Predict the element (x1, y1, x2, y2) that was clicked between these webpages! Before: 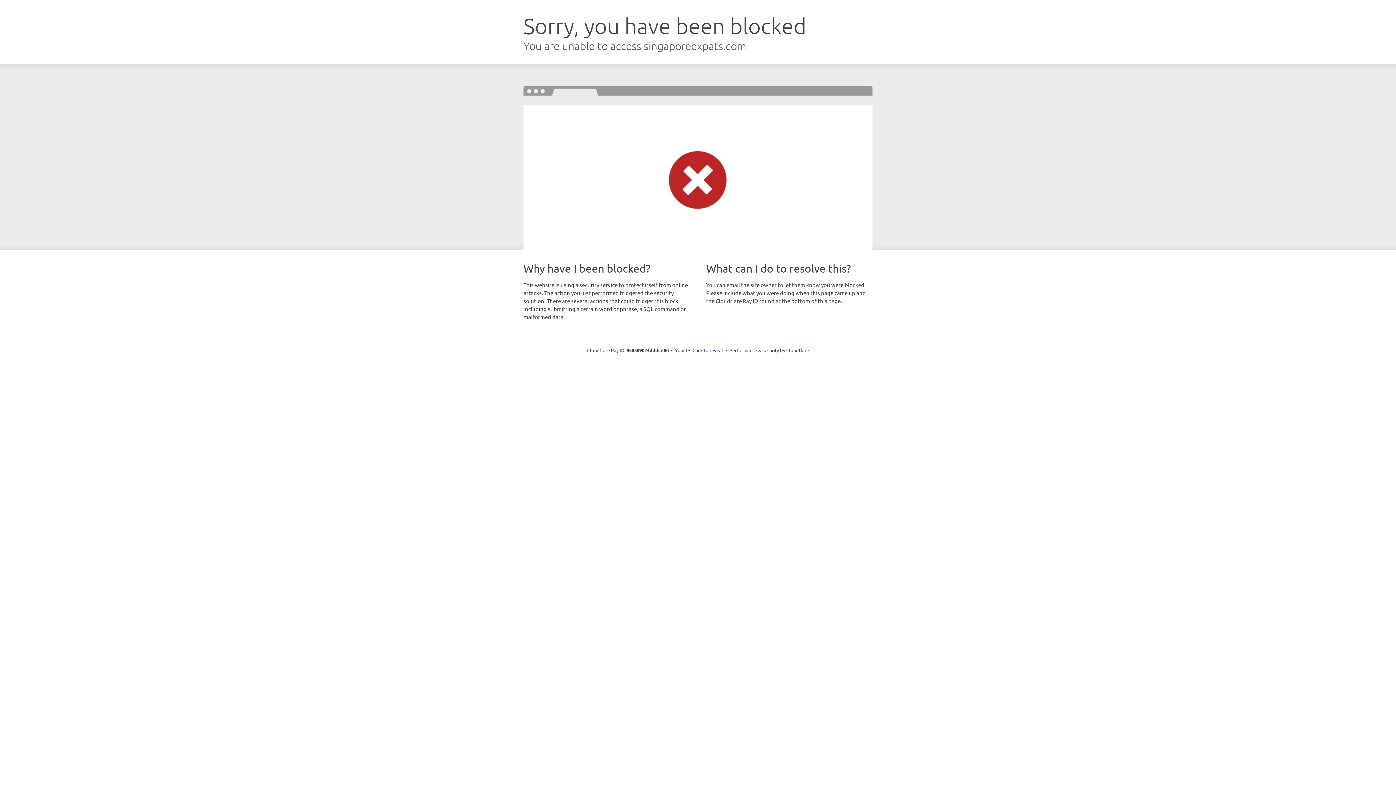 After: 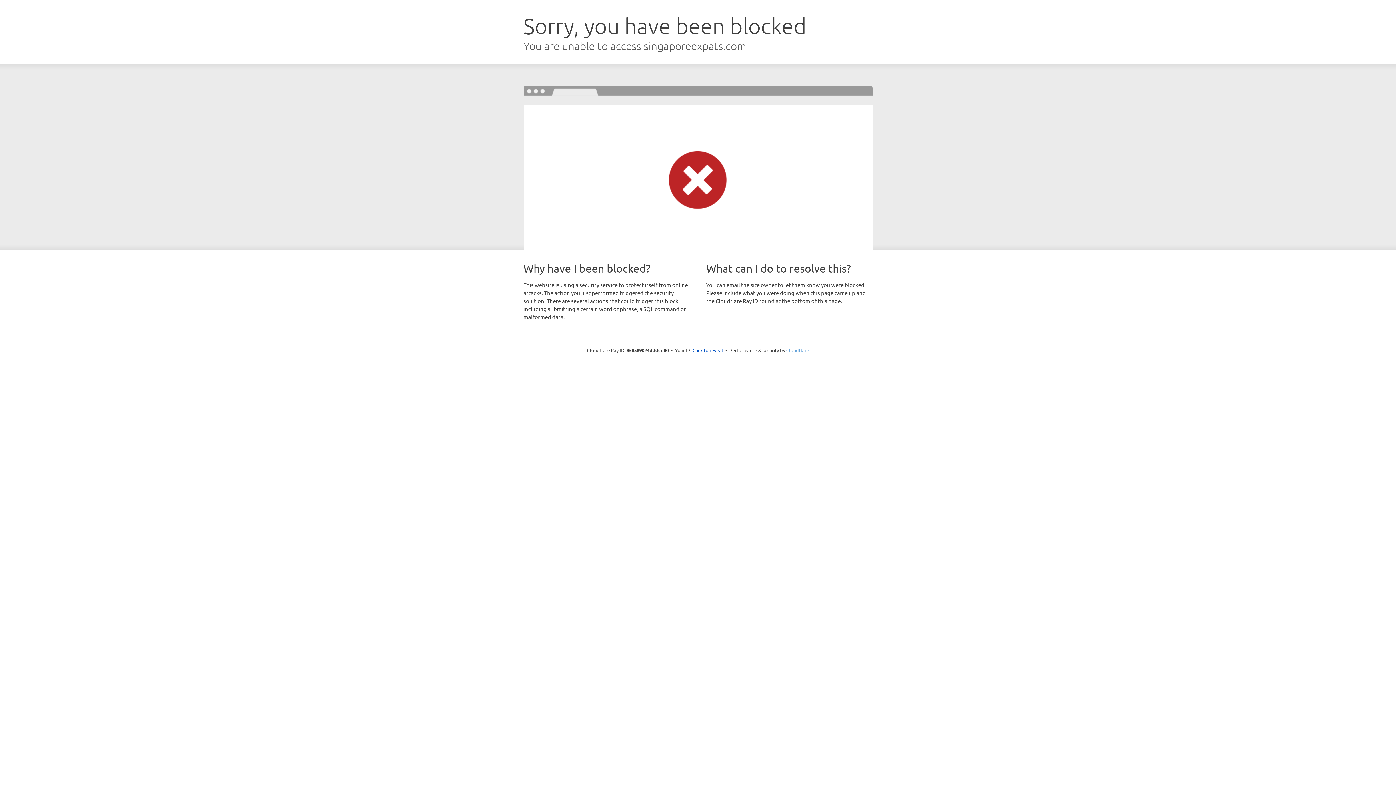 Action: bbox: (786, 347, 809, 353) label: Cloudflare